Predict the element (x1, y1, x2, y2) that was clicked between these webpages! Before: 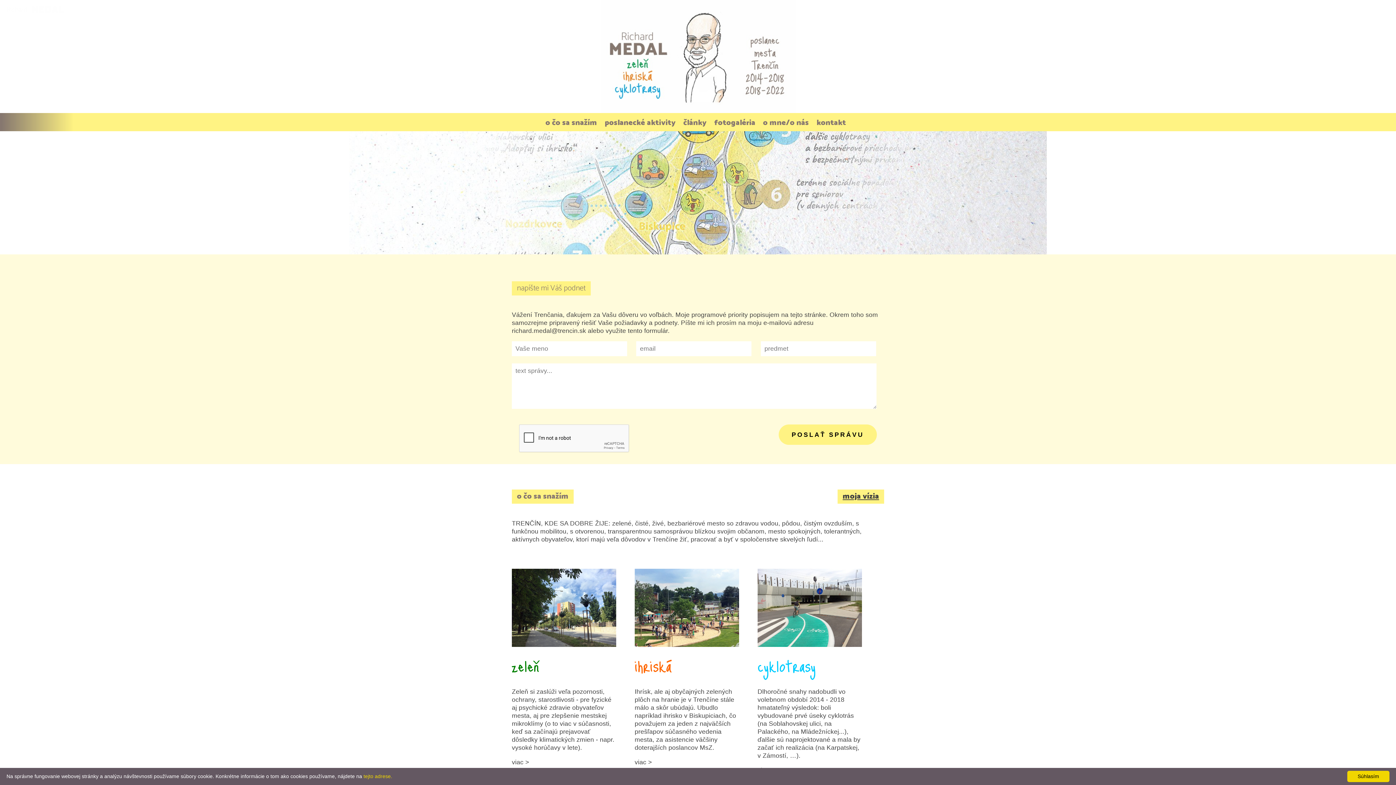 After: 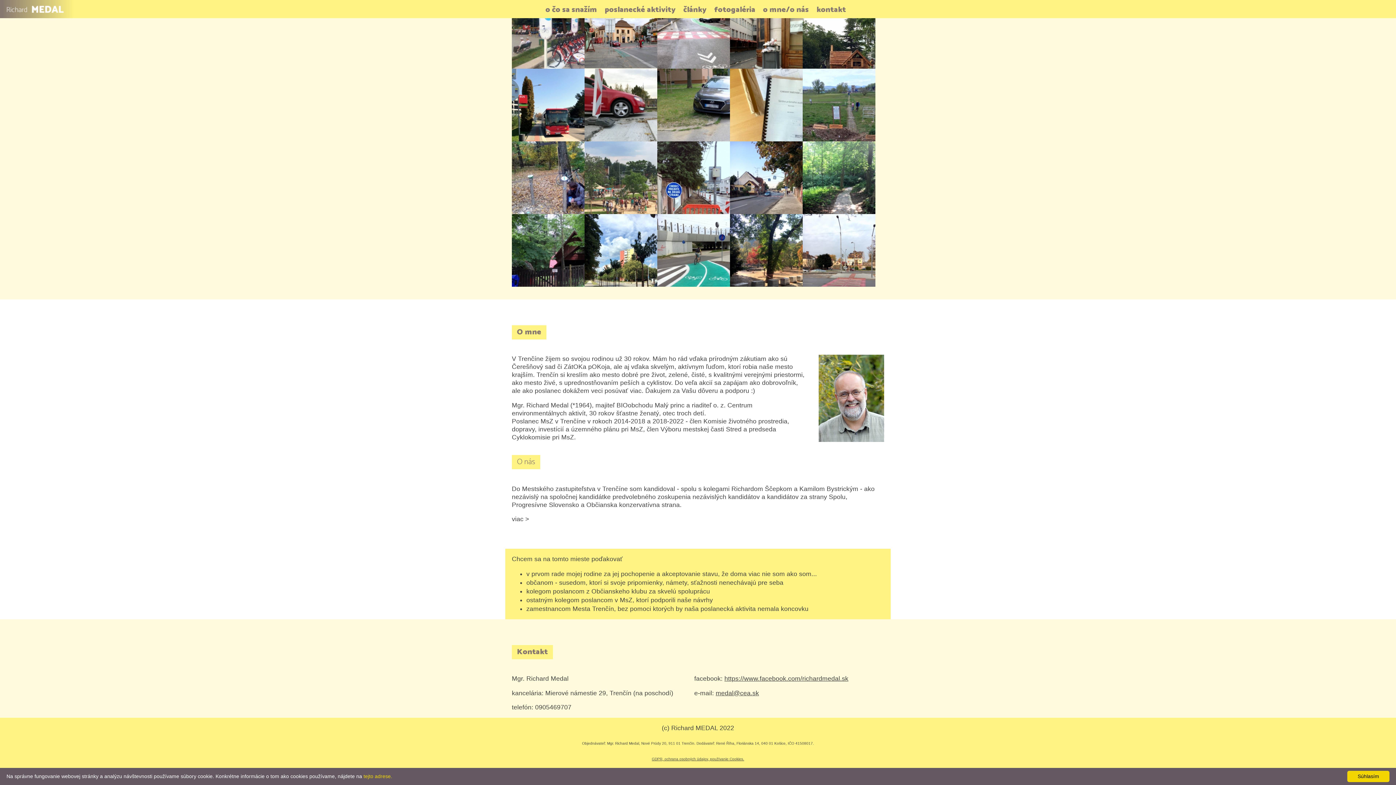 Action: label: o mne/o nás bbox: (759, 113, 812, 131)